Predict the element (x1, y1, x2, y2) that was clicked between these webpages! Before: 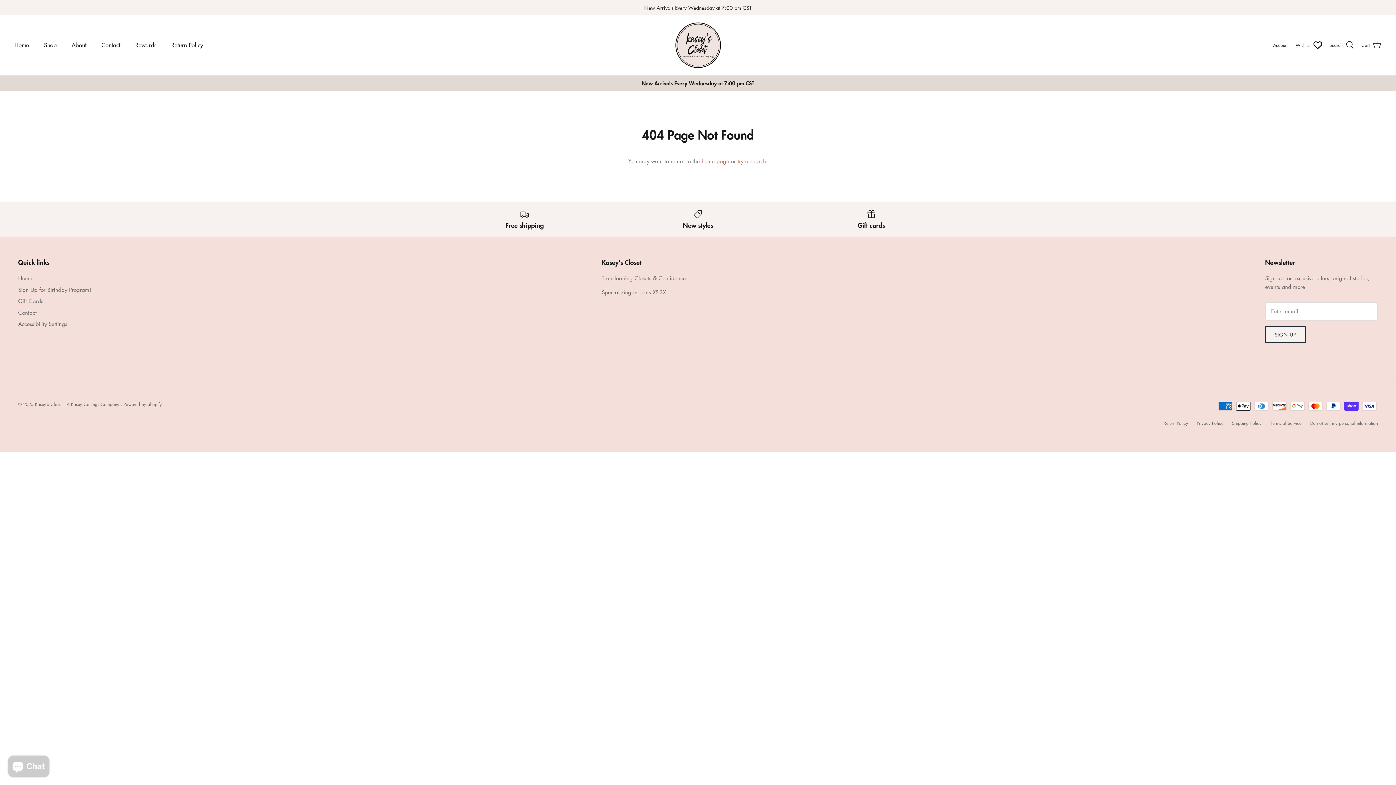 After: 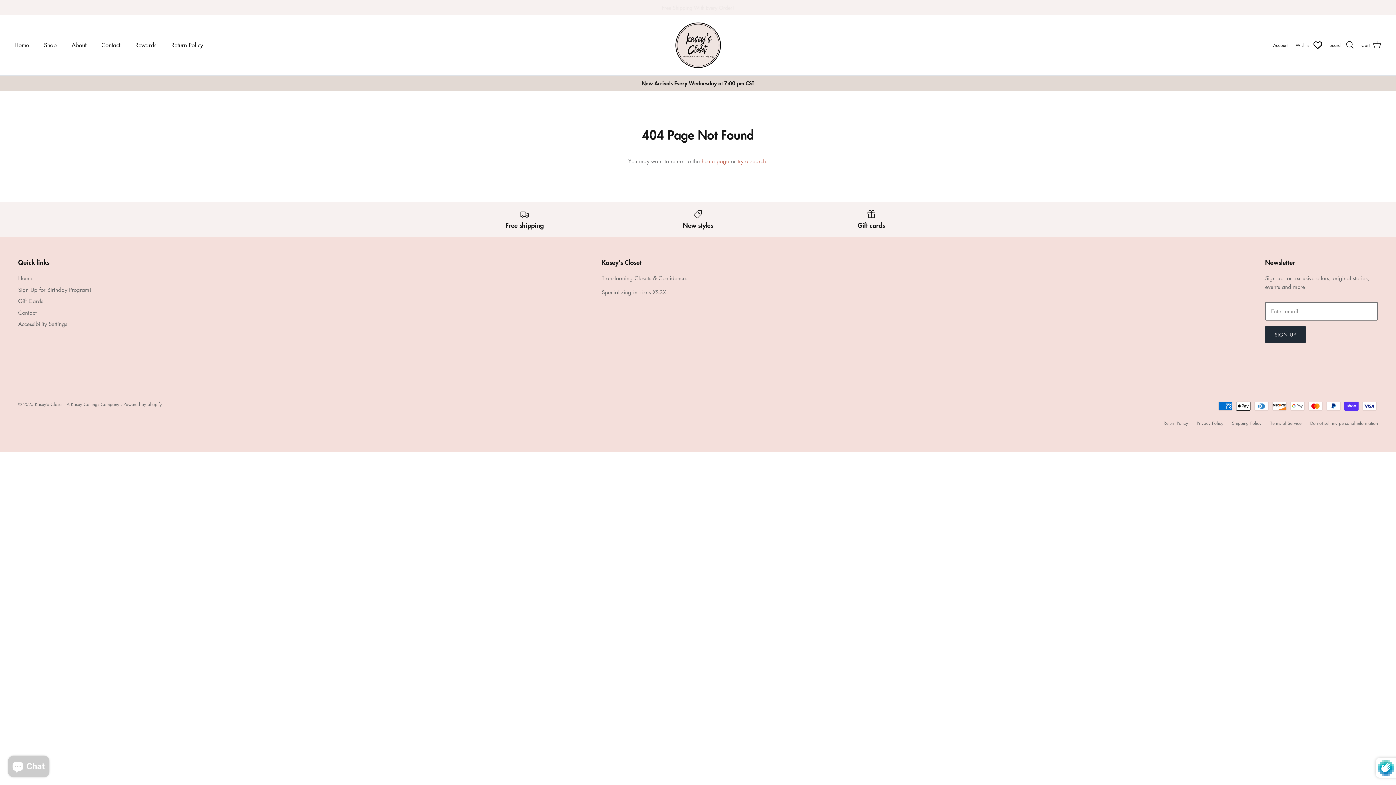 Action: bbox: (1265, 326, 1306, 343) label: SIGN UP